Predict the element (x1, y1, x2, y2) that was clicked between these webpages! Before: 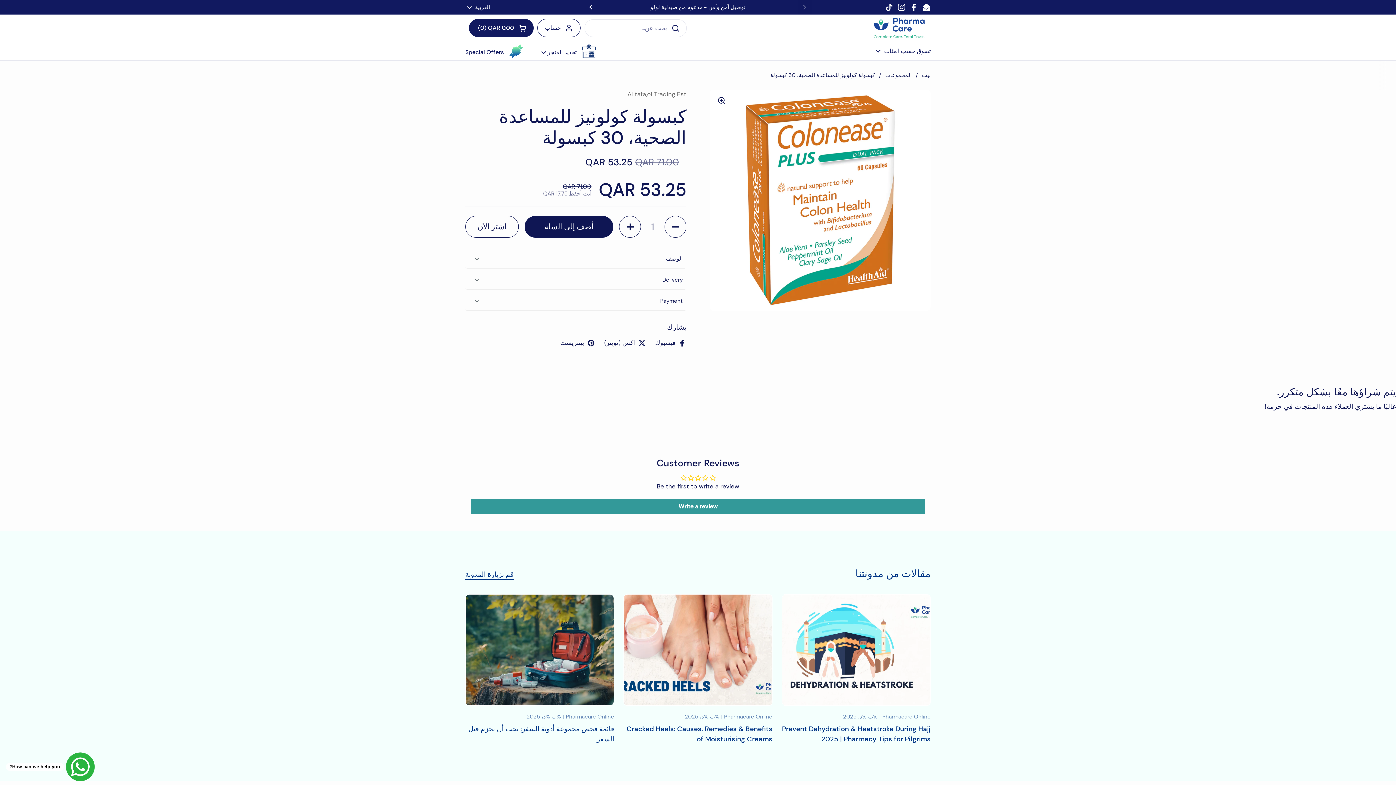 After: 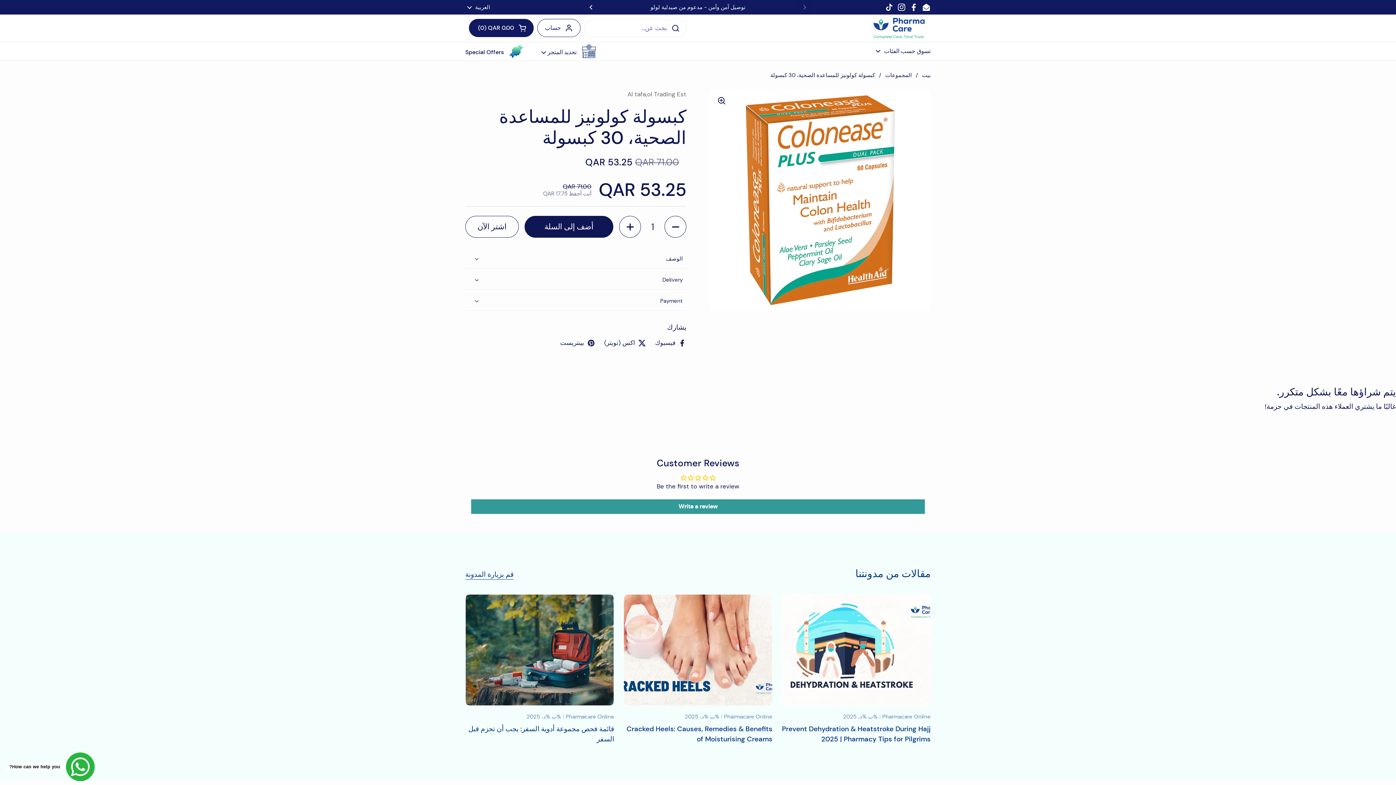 Action: label: Email bbox: (922, 2, 930, 11)